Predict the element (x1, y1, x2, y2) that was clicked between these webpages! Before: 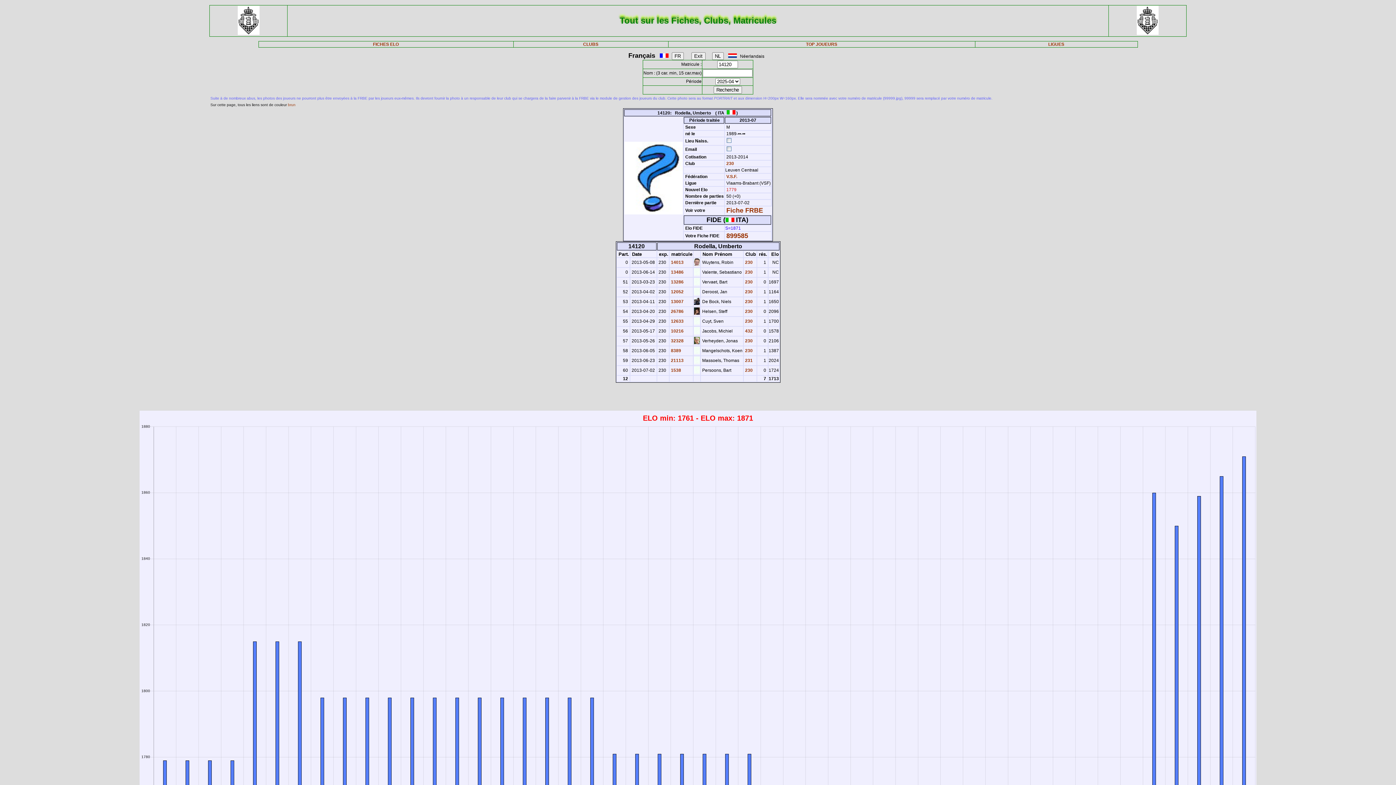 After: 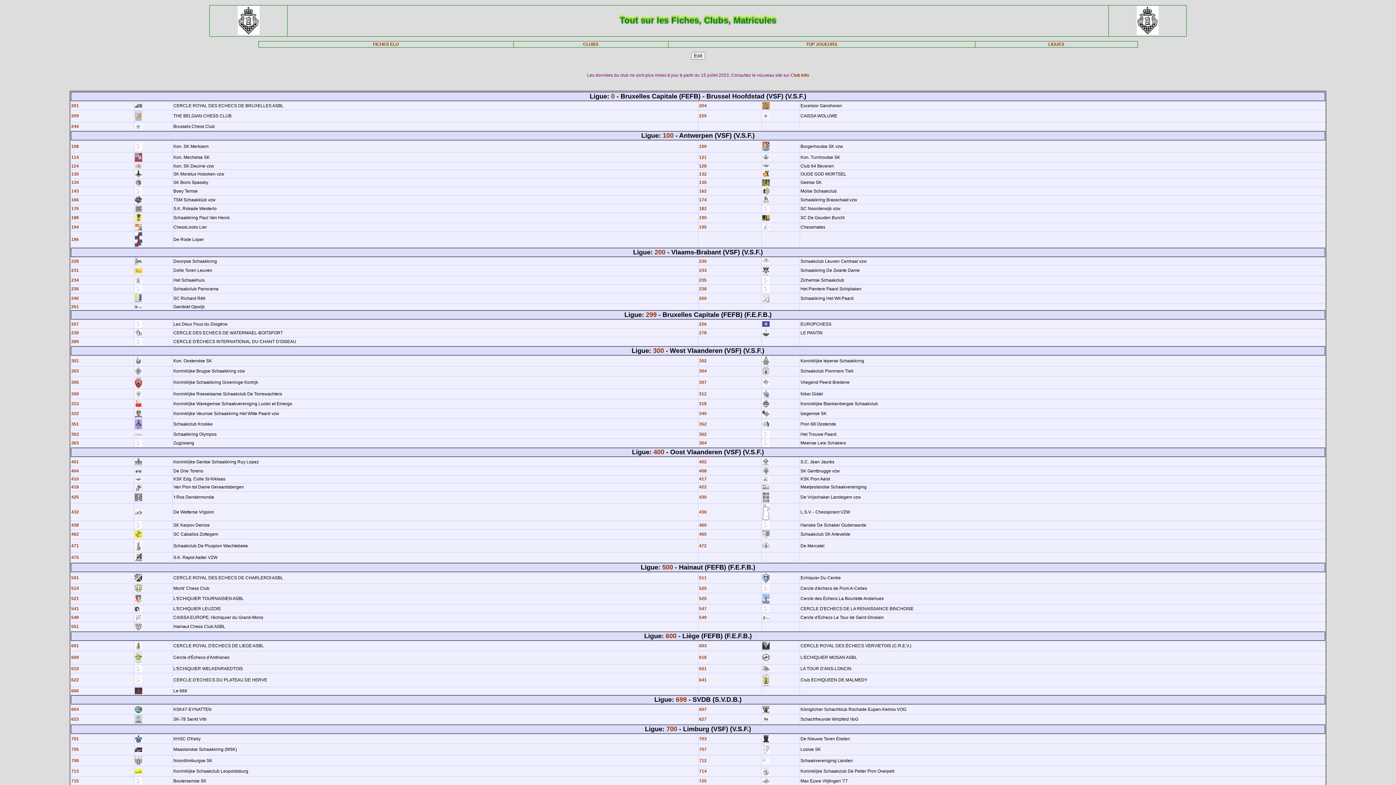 Action: bbox: (583, 41, 598, 46) label: CLUBS